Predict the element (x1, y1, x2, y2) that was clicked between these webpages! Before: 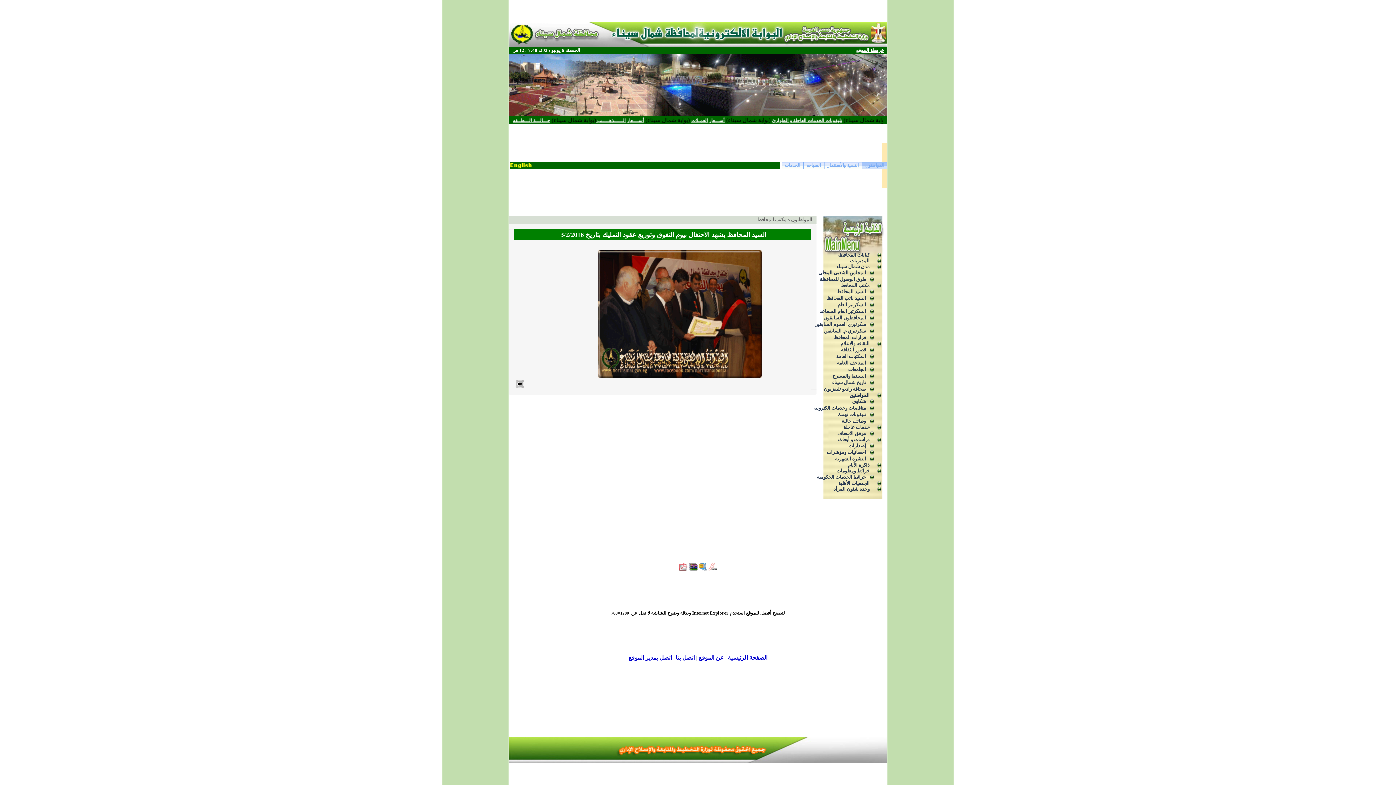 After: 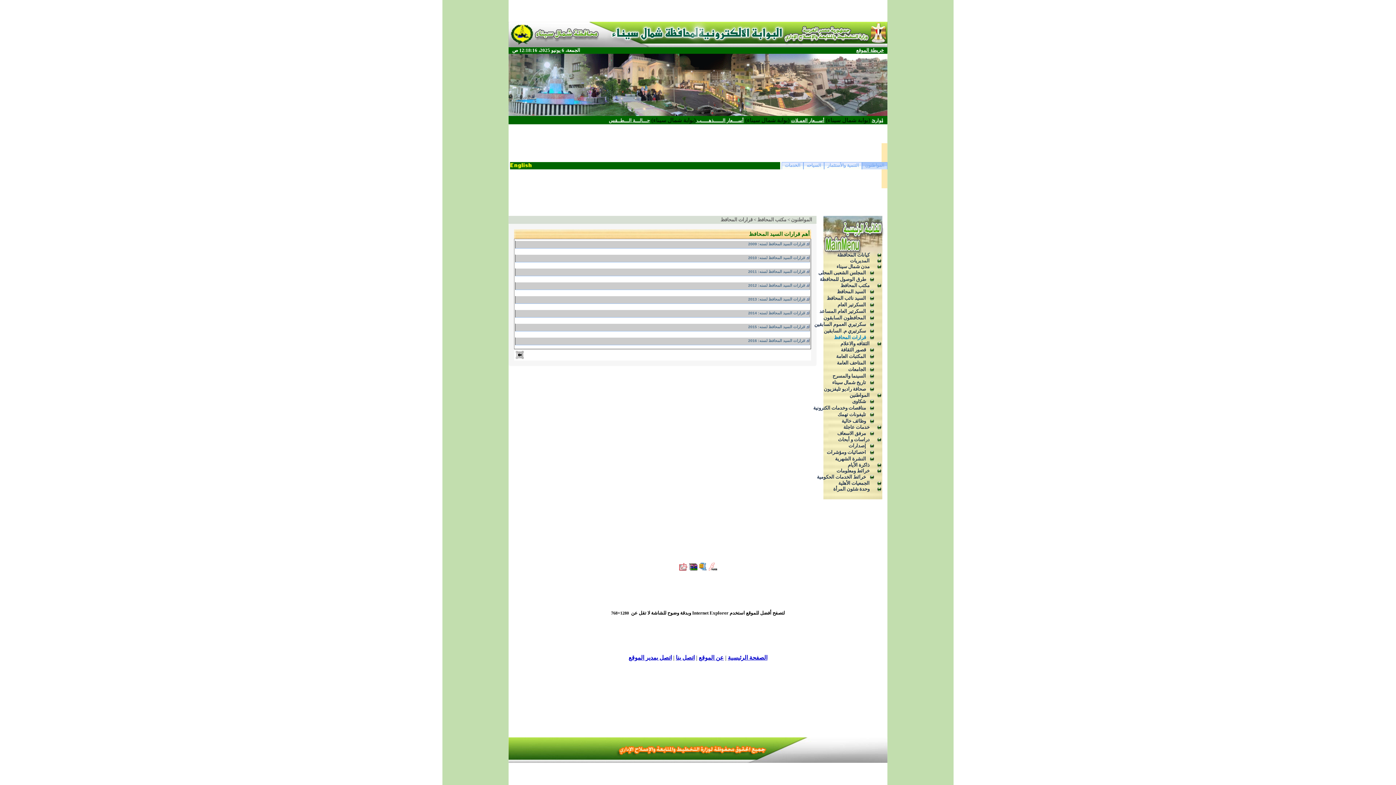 Action: label: قرارات المحافظ bbox: (834, 334, 869, 340)